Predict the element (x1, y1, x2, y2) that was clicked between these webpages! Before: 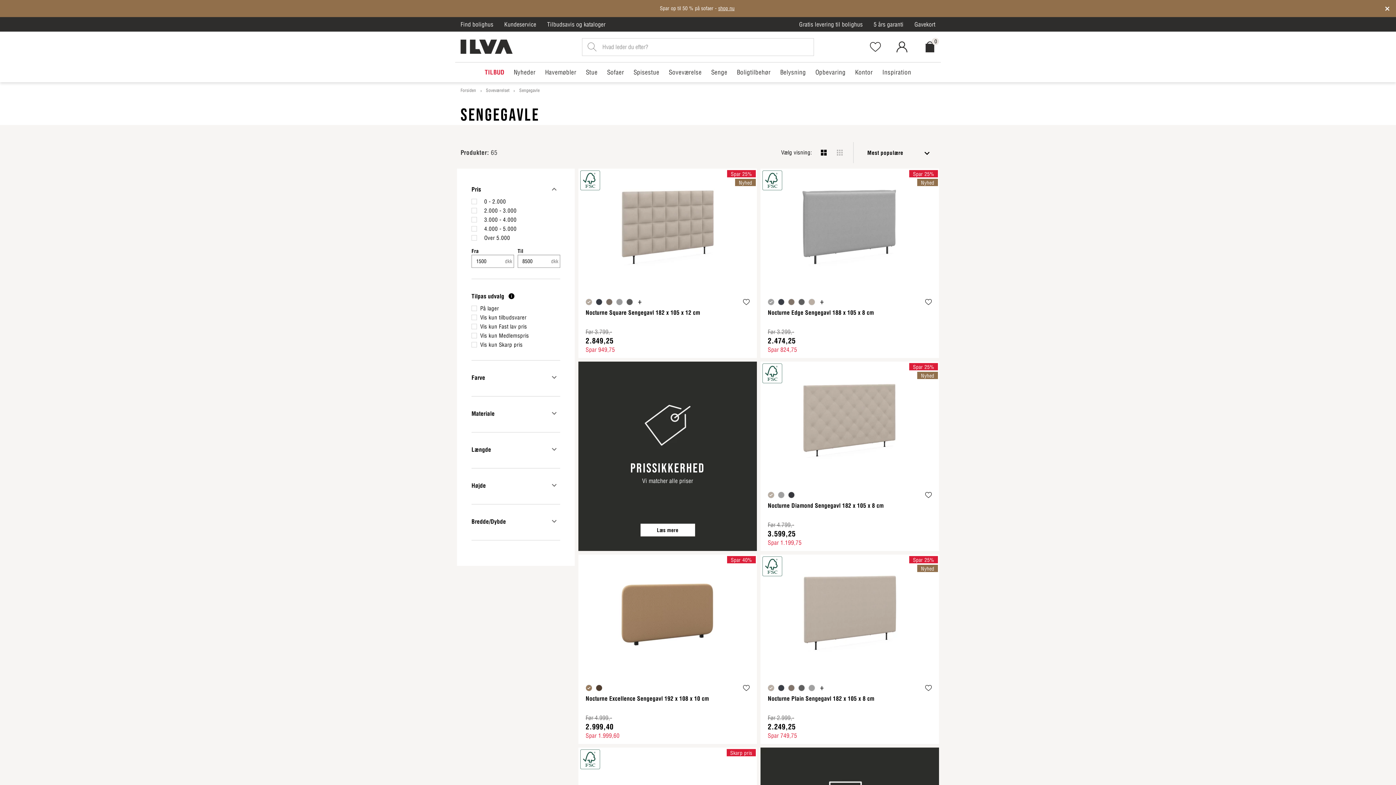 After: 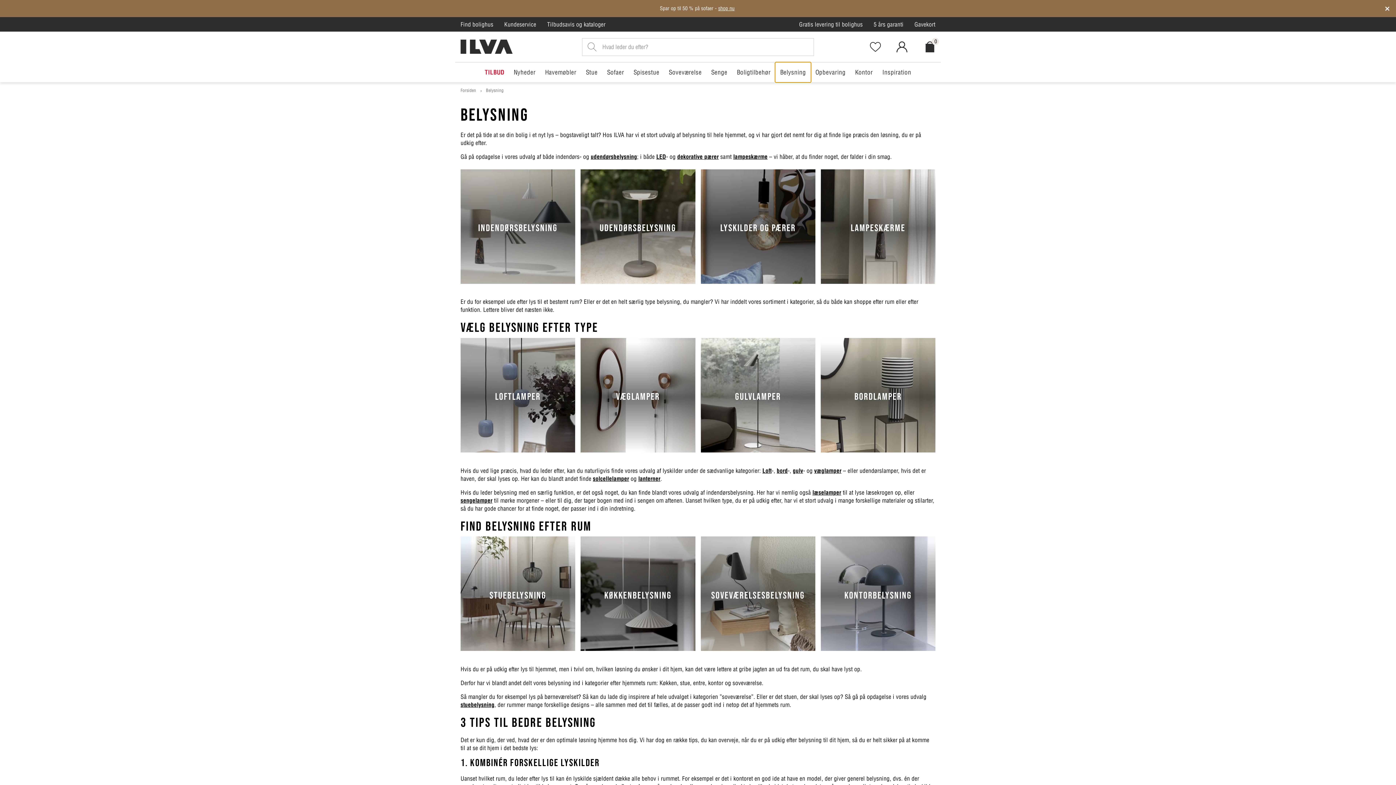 Action: bbox: (775, 62, 810, 82) label: Belysning